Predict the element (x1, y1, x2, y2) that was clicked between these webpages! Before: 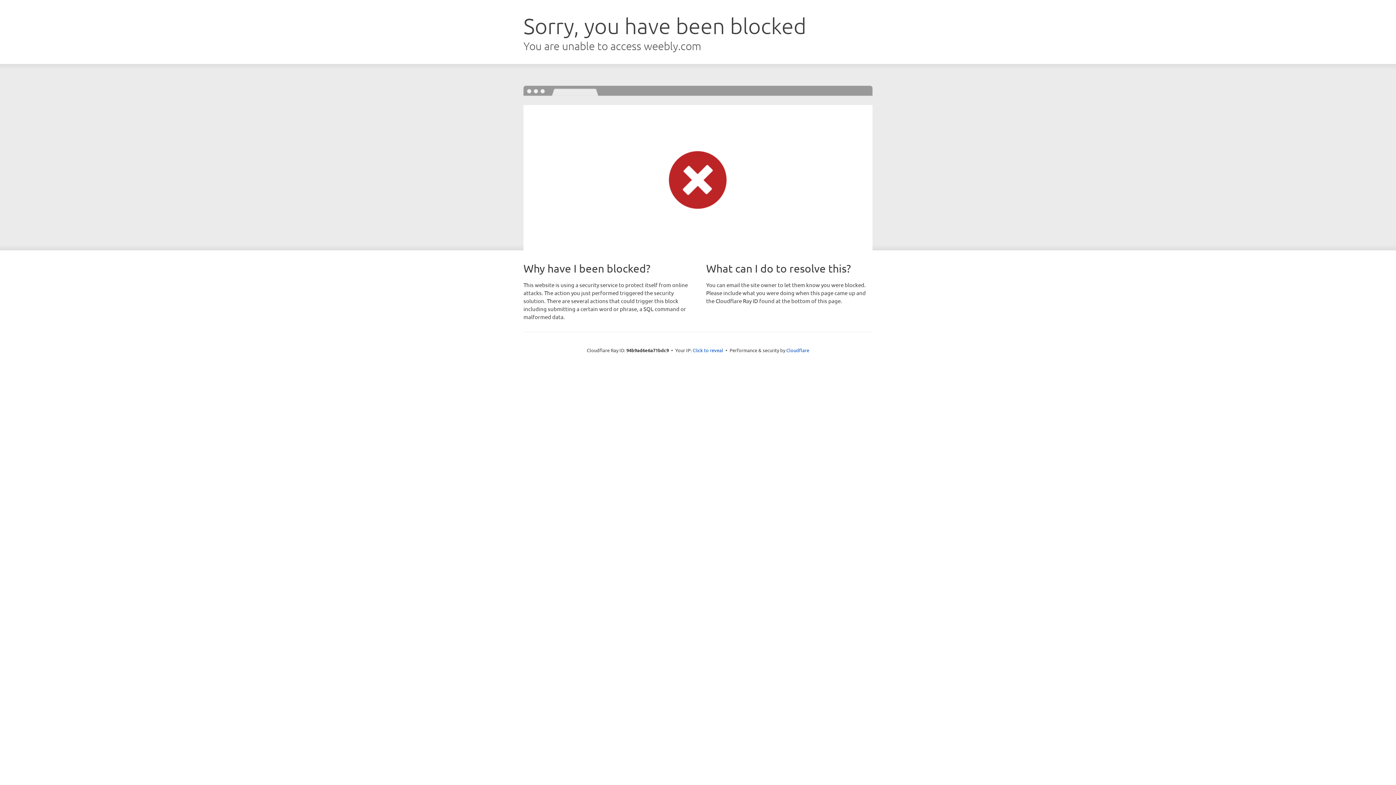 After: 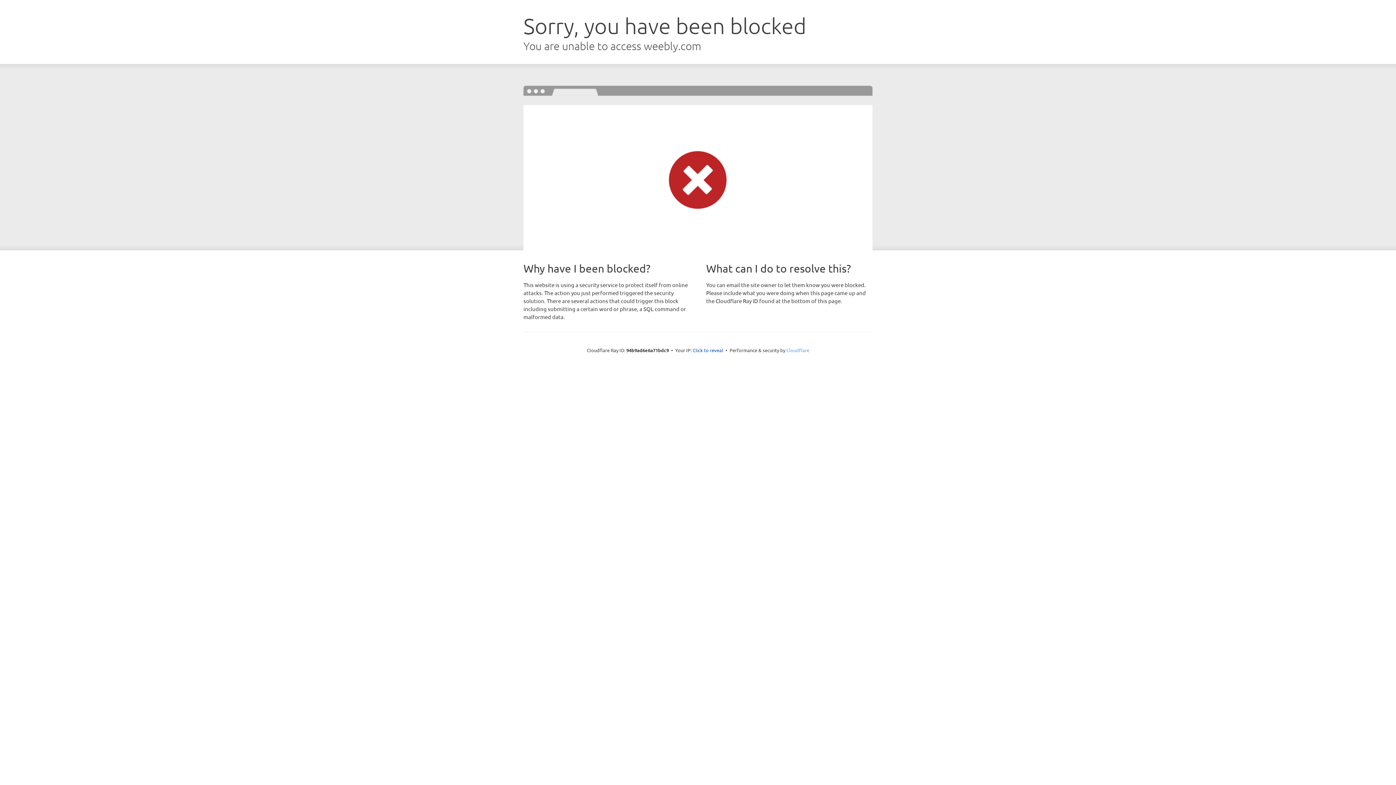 Action: bbox: (786, 347, 809, 353) label: Cloudflare